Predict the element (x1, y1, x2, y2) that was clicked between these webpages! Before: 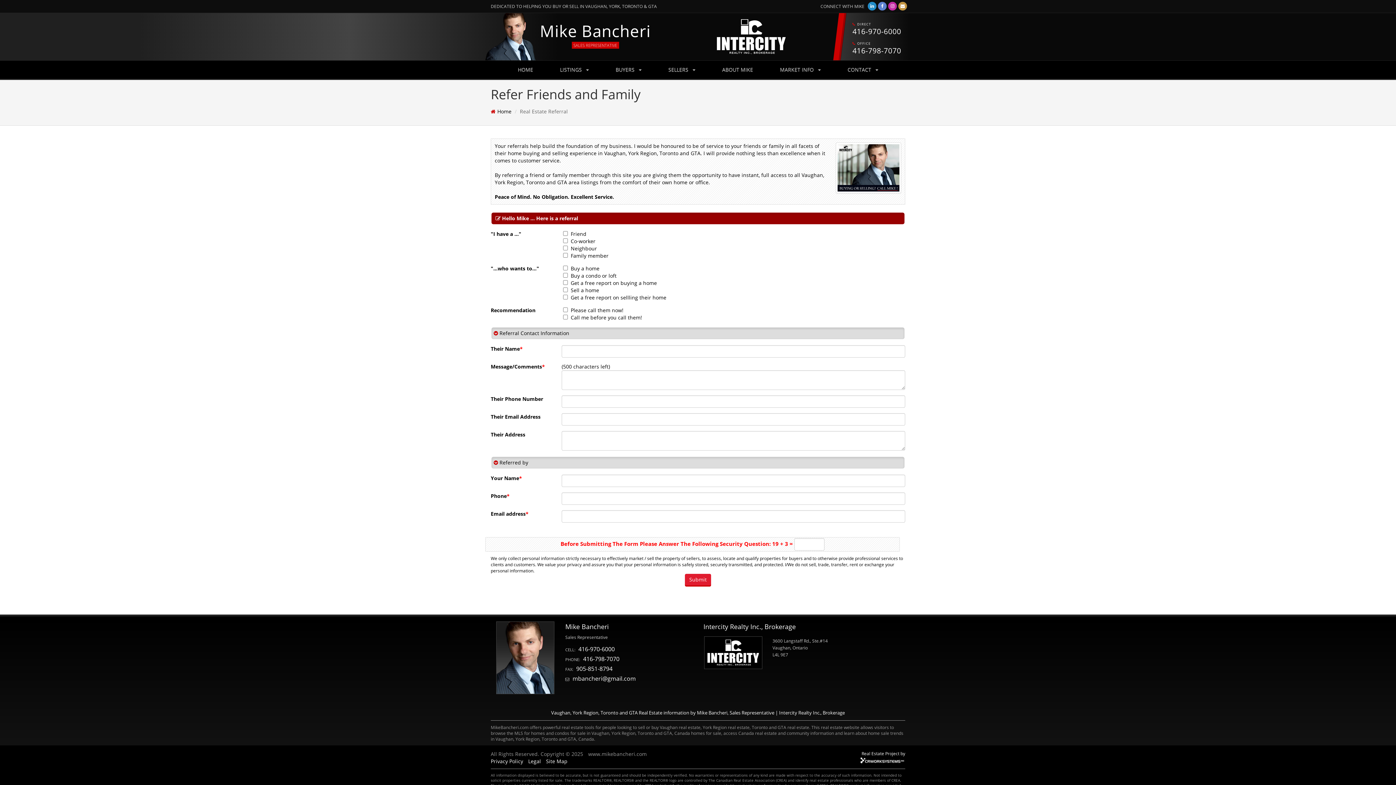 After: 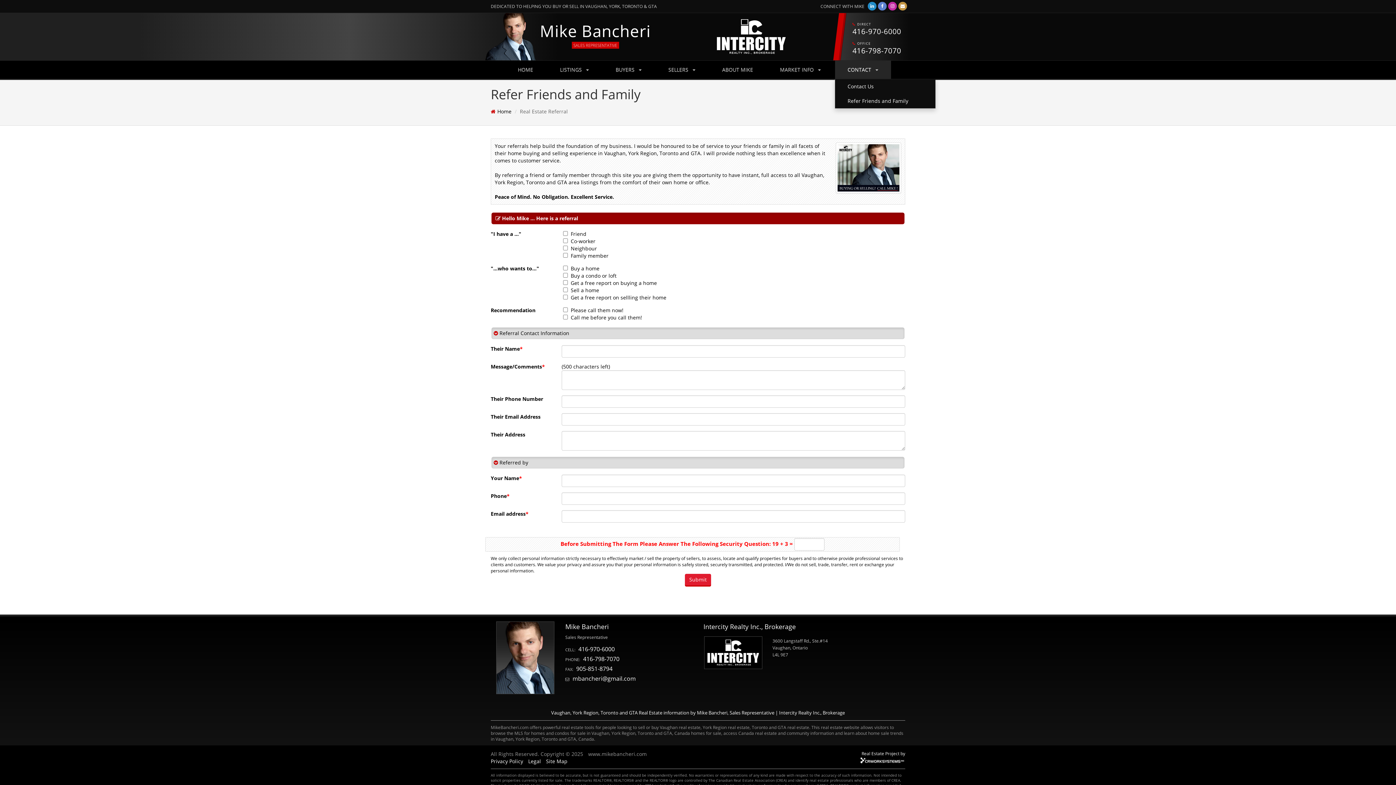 Action: label: CONTACT  bbox: (835, 60, 891, 78)